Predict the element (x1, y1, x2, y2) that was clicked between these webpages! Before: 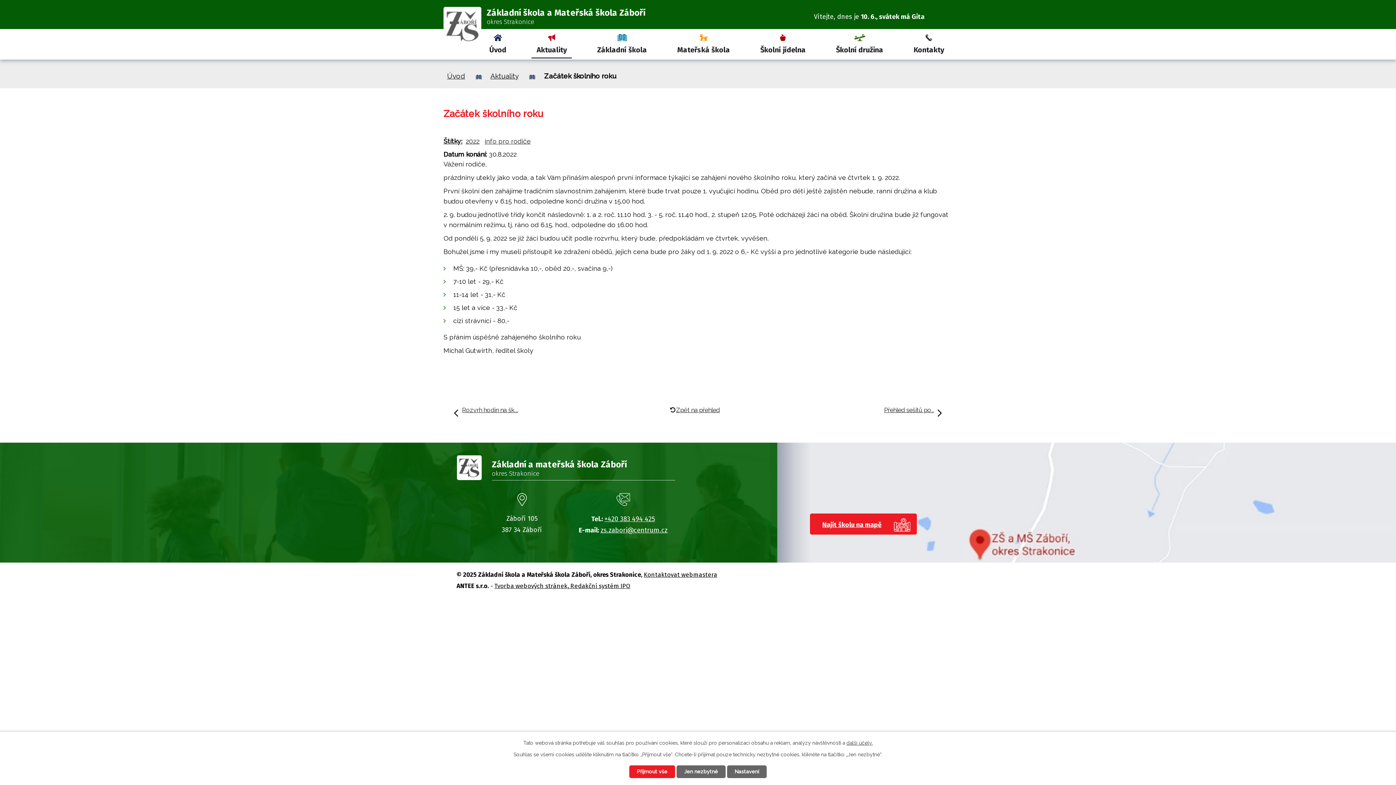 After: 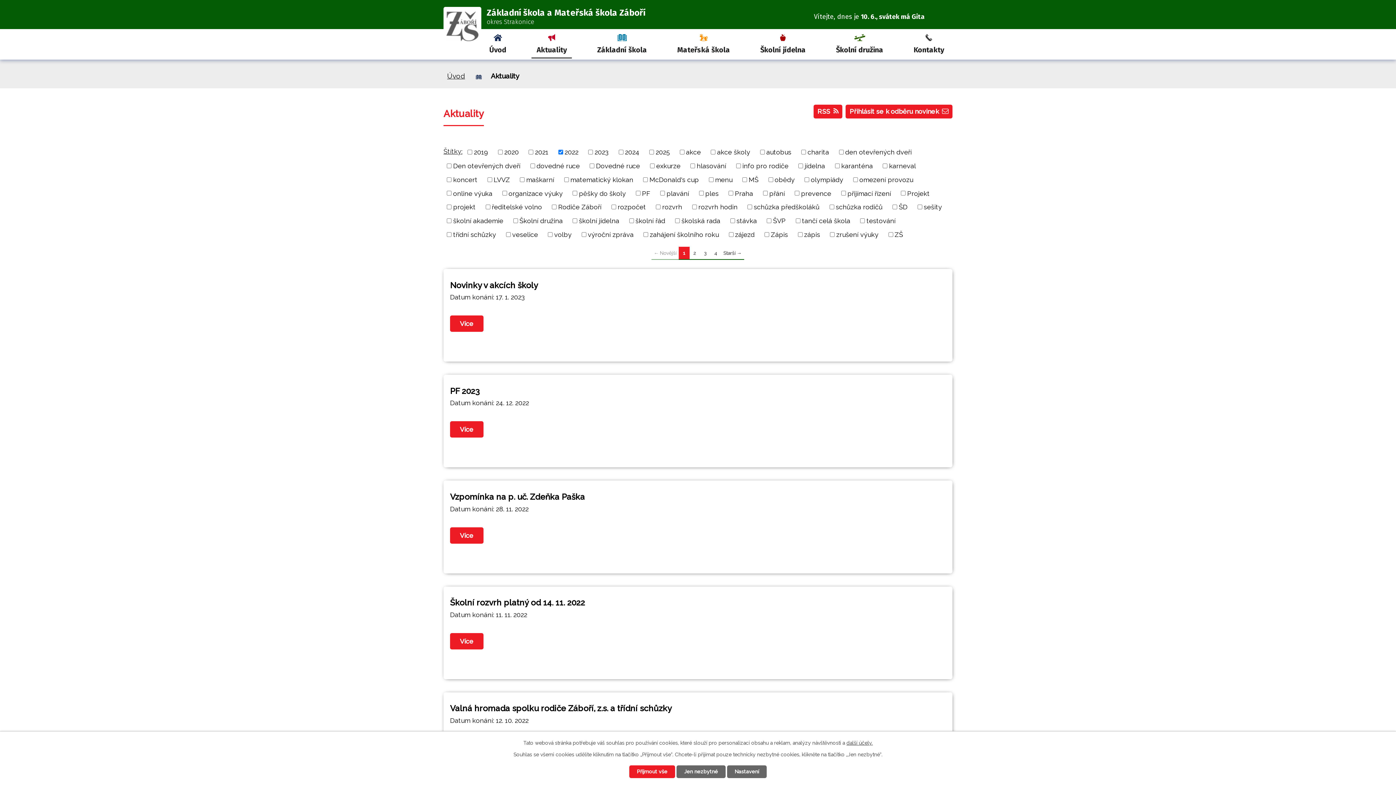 Action: label: 2022 bbox: (465, 137, 479, 145)